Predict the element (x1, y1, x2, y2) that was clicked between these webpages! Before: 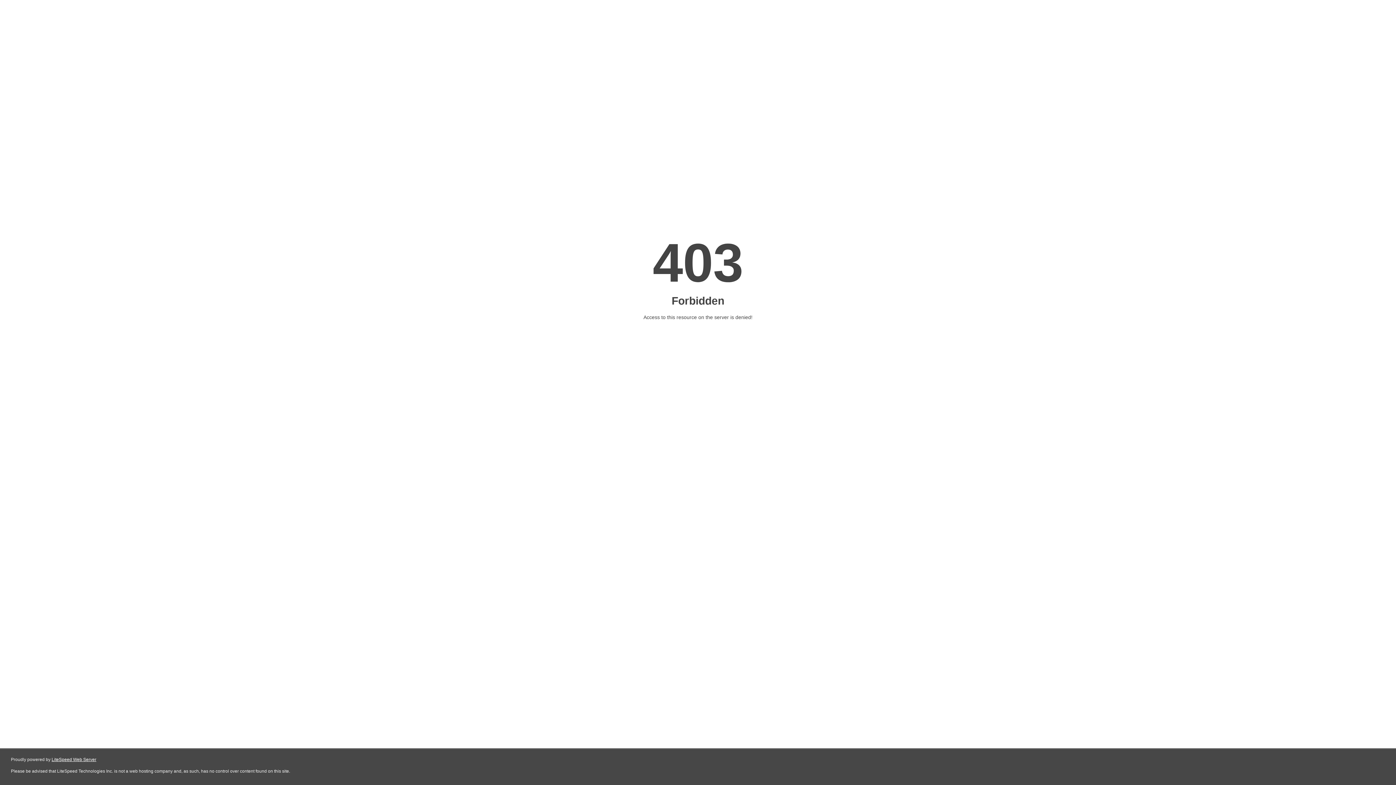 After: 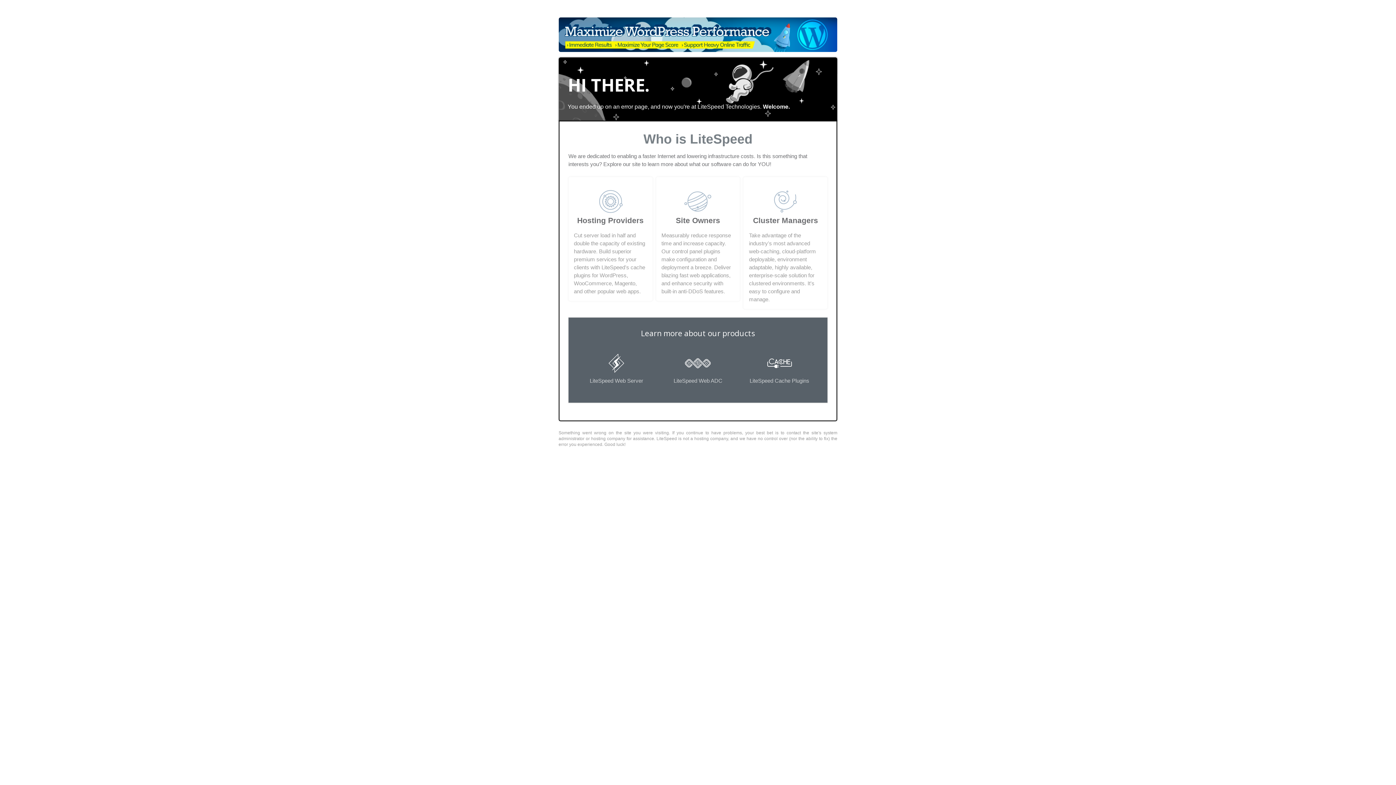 Action: bbox: (51, 757, 96, 762) label: LiteSpeed Web Server